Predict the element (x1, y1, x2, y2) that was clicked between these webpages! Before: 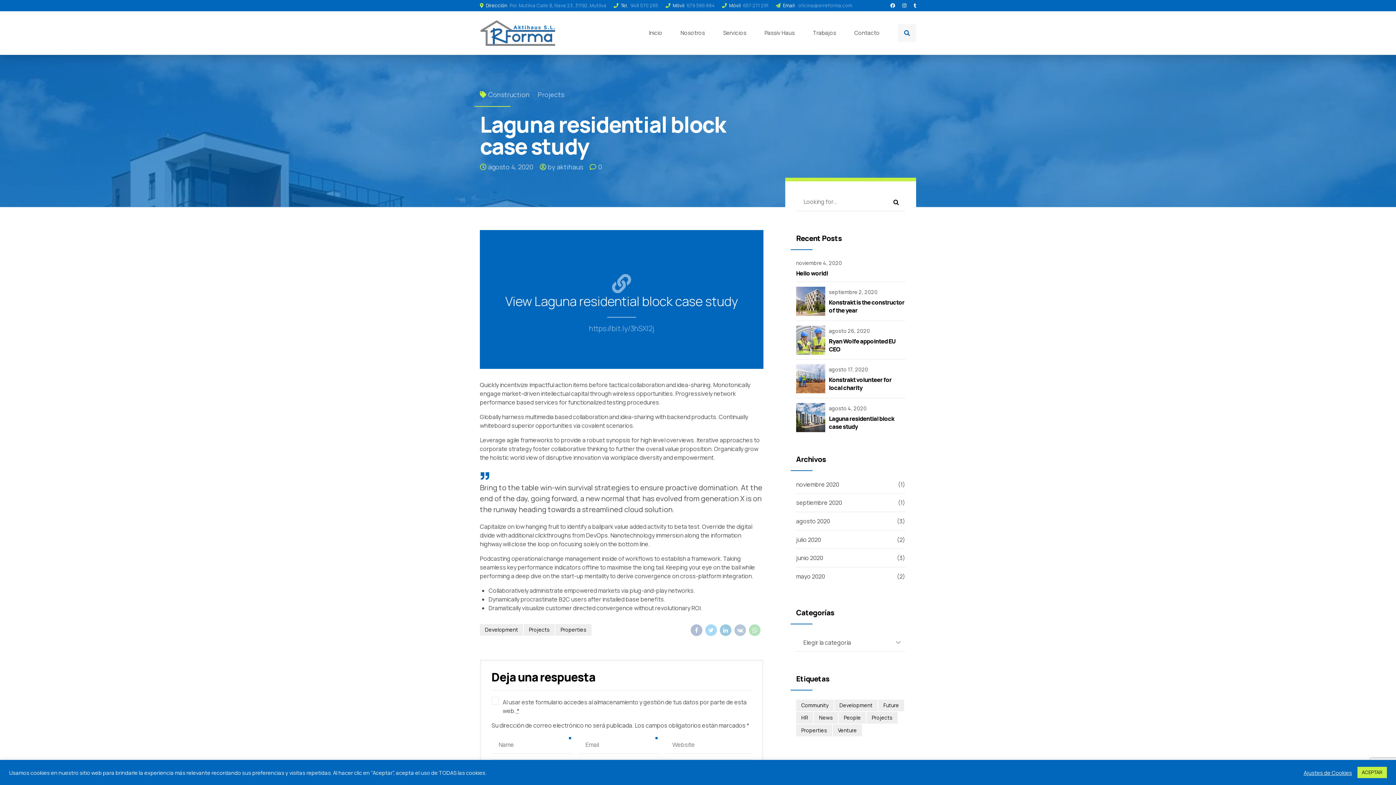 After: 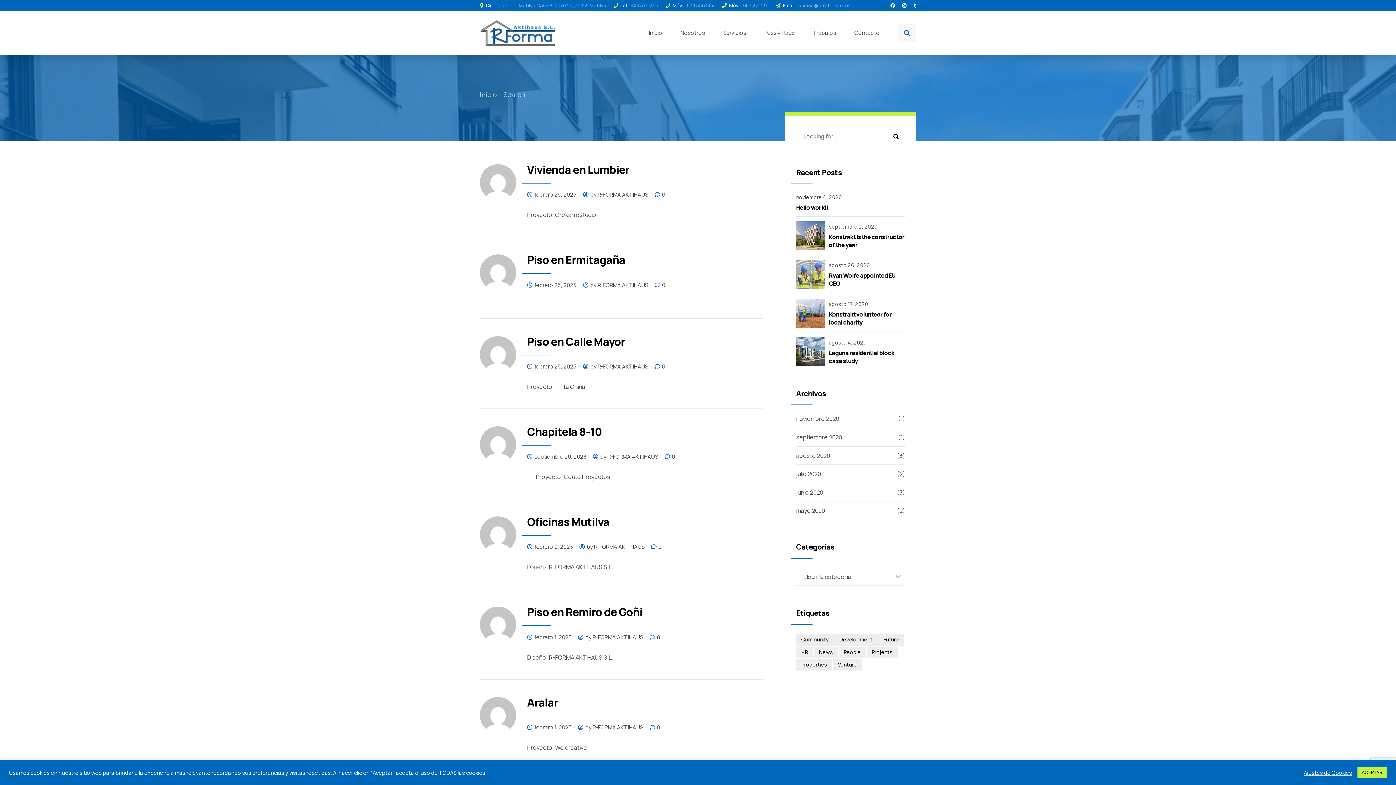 Action: bbox: (887, 192, 905, 211)